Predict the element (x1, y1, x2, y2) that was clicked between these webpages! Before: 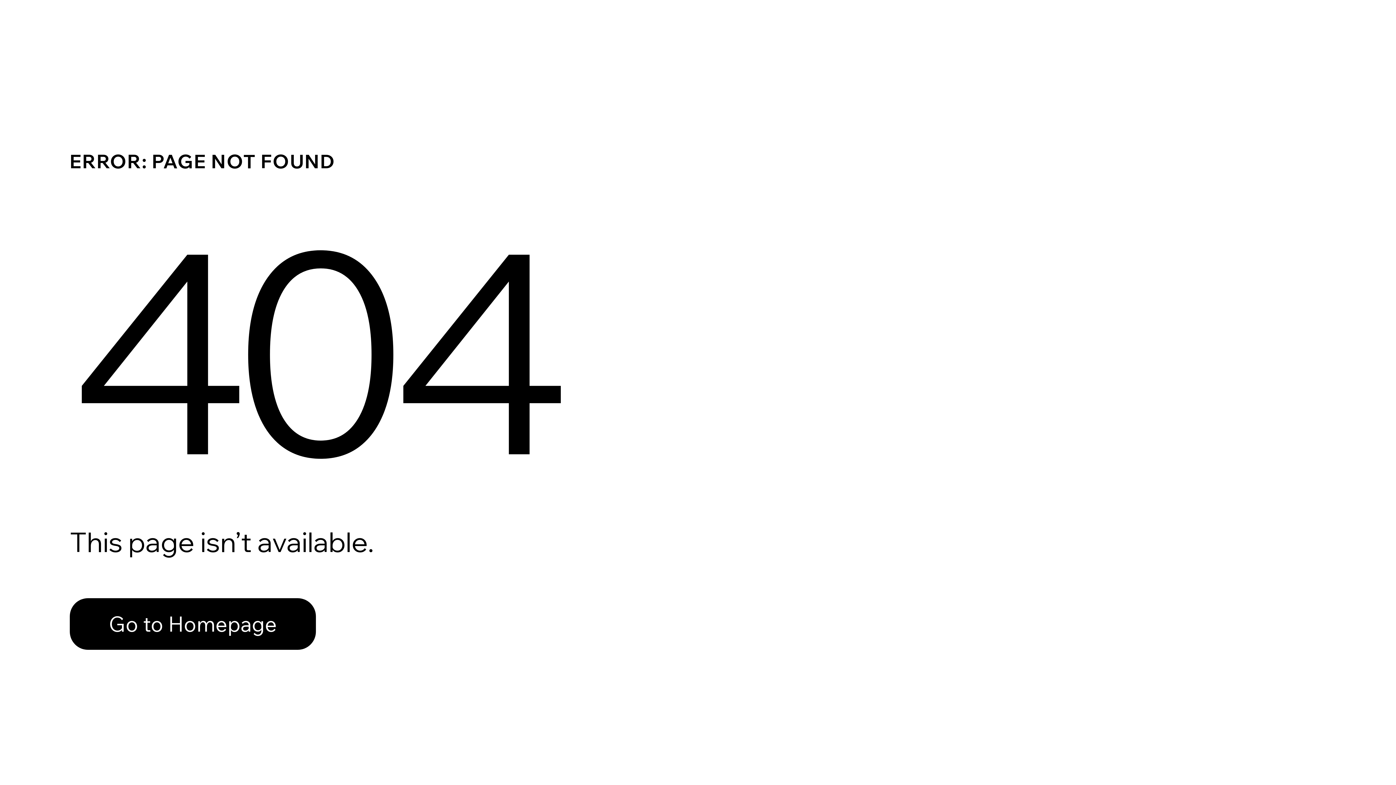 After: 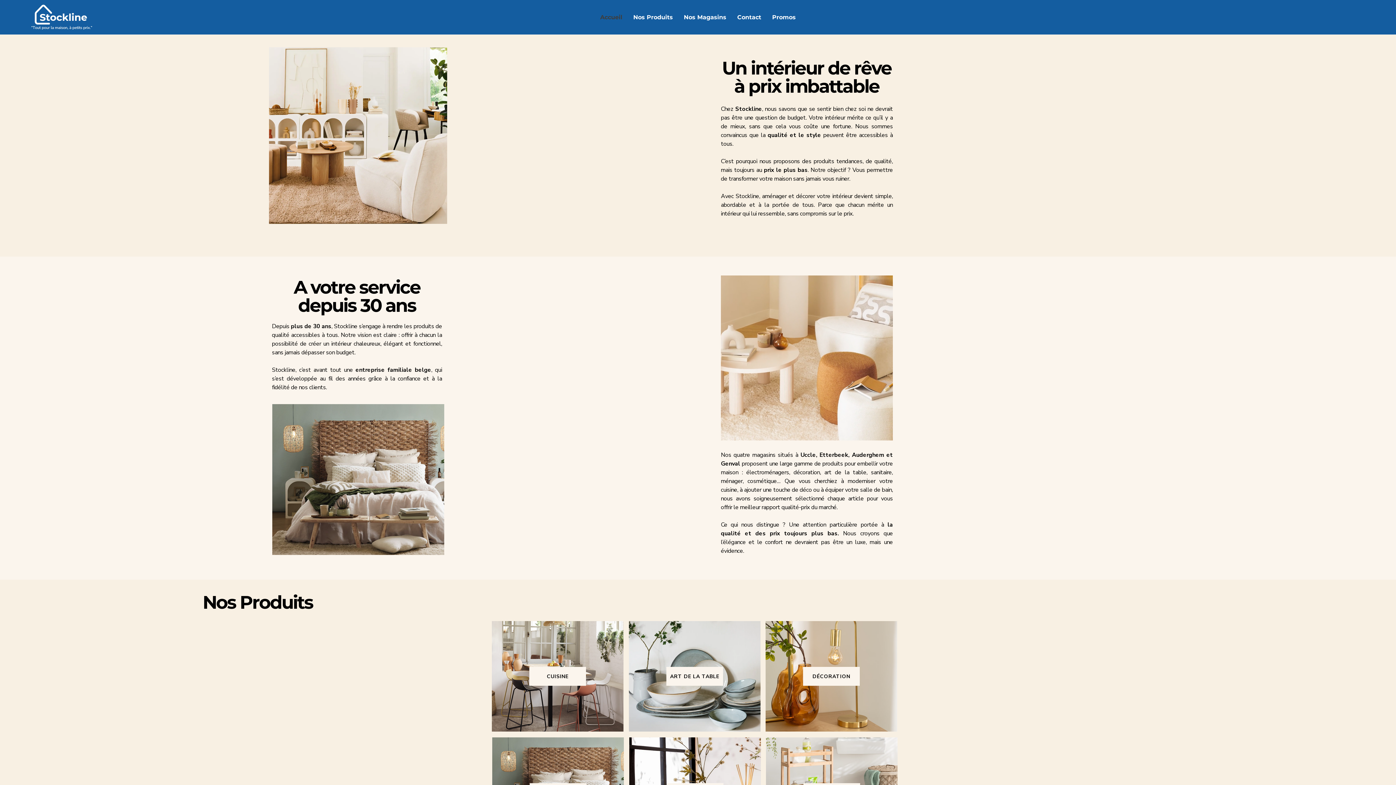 Action: bbox: (69, 598, 316, 650) label: Go to Homepage